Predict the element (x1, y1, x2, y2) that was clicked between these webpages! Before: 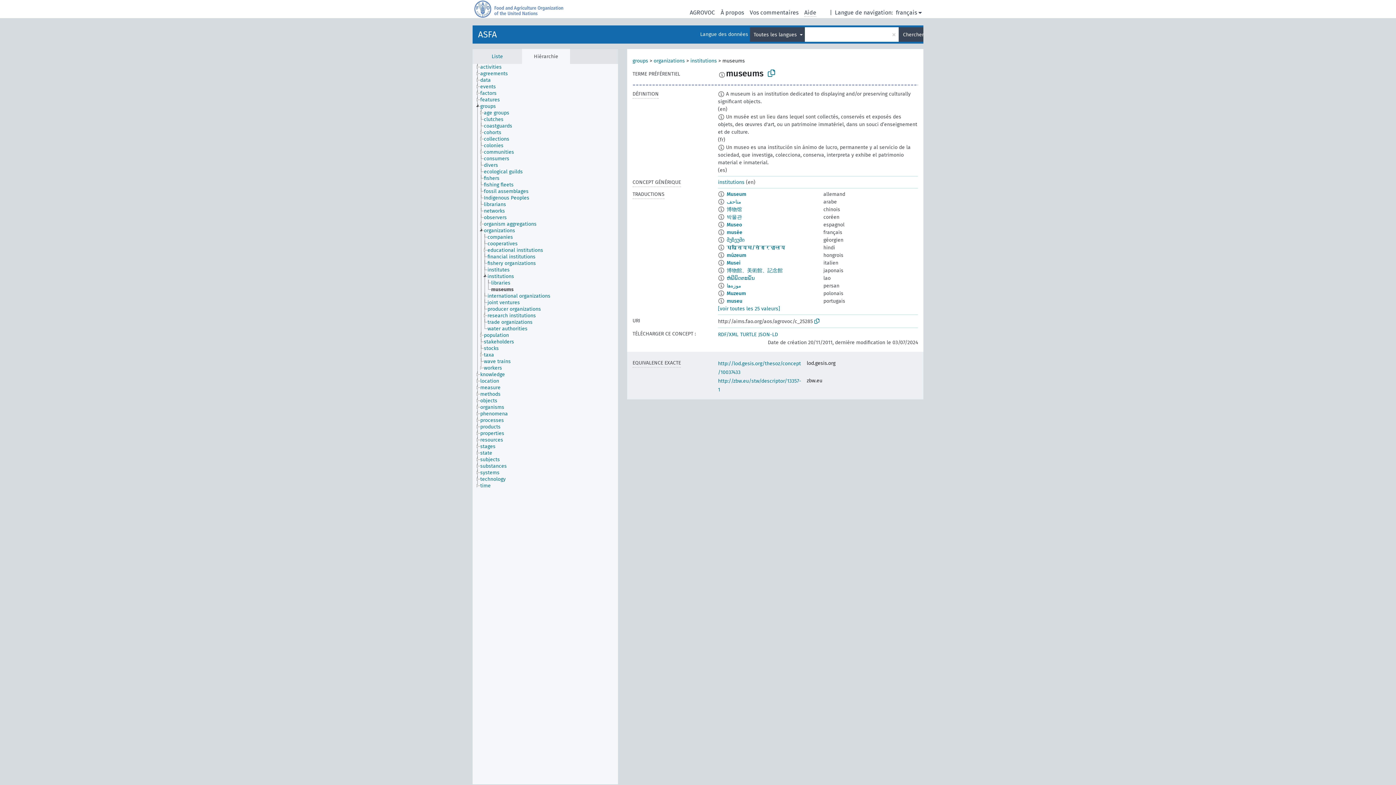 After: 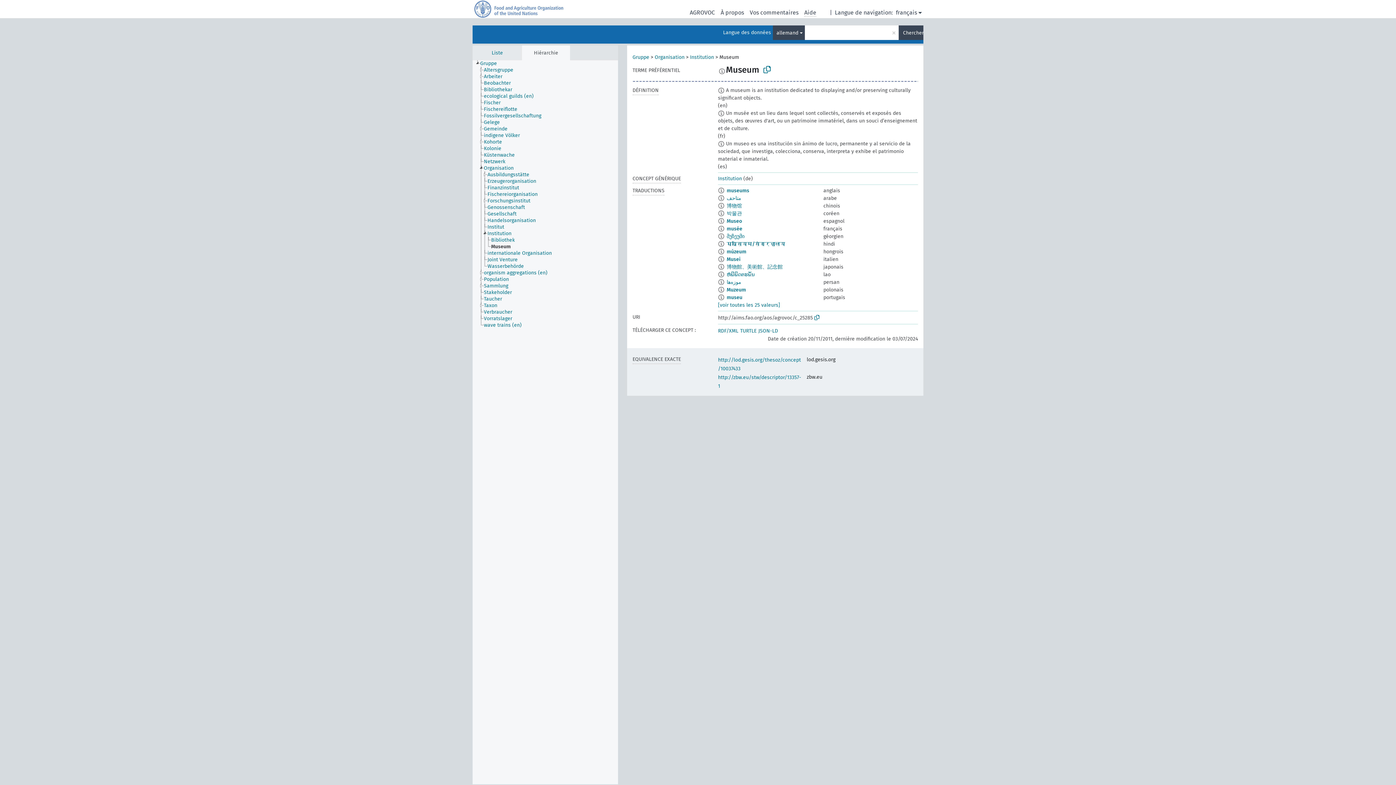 Action: bbox: (726, 191, 746, 197) label: Museum